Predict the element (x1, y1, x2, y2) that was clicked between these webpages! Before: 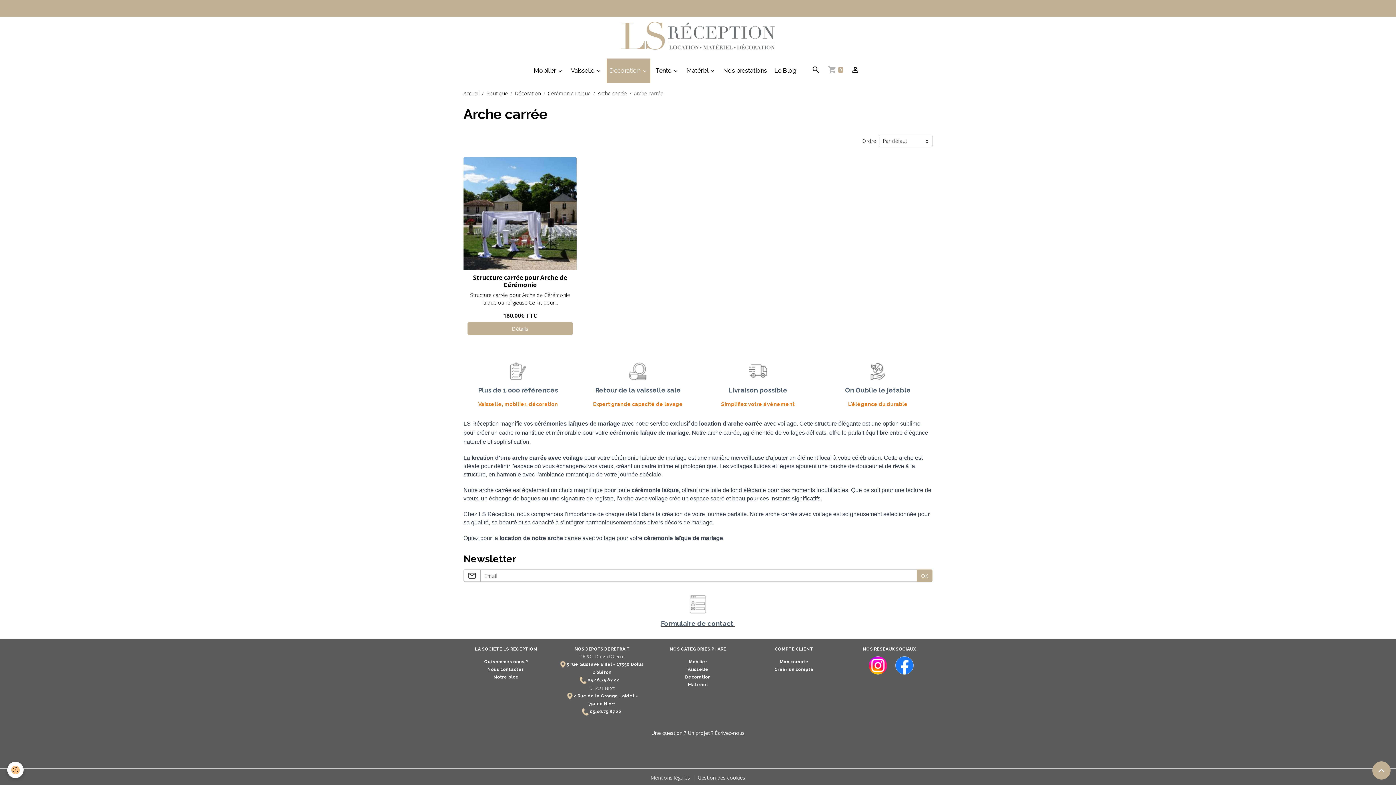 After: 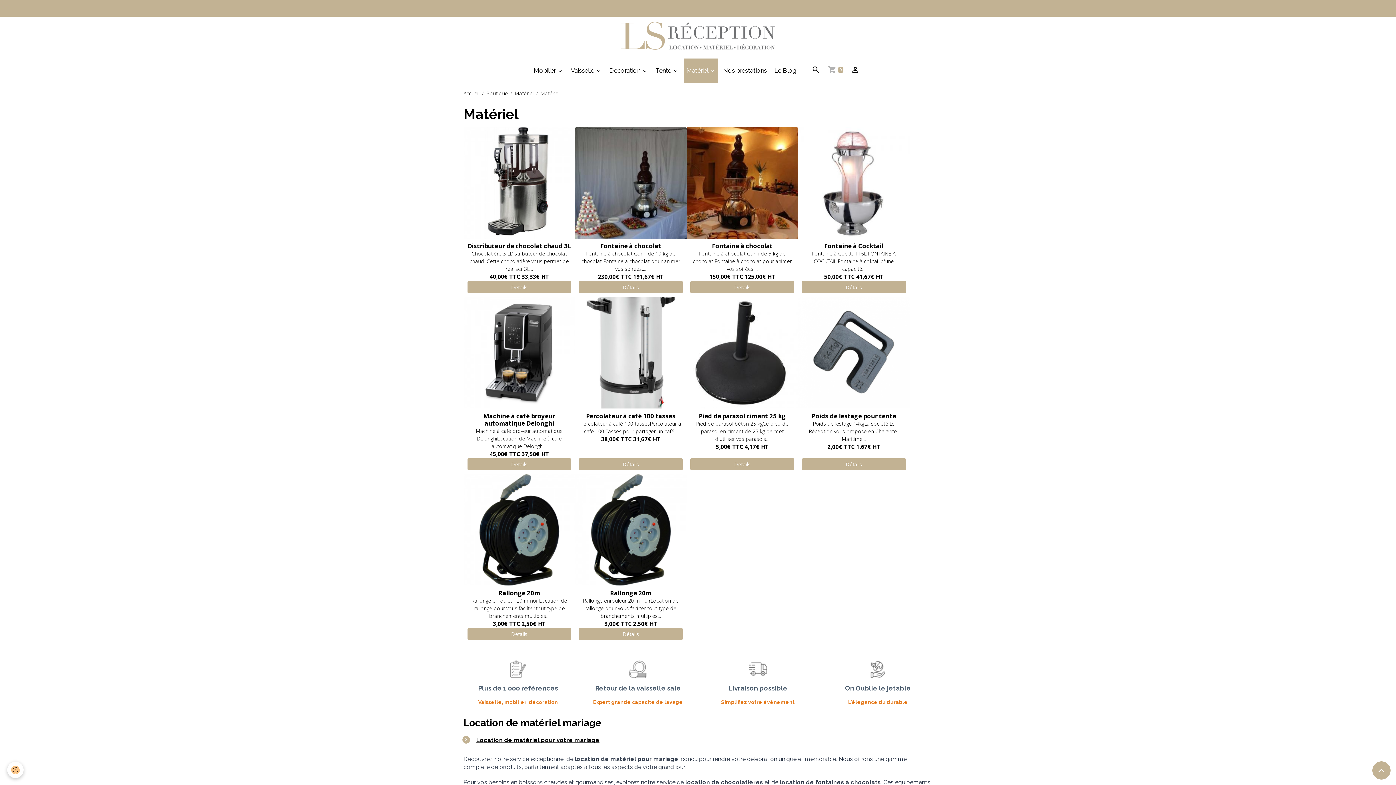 Action: bbox: (684, 58, 718, 82) label: Matériel 